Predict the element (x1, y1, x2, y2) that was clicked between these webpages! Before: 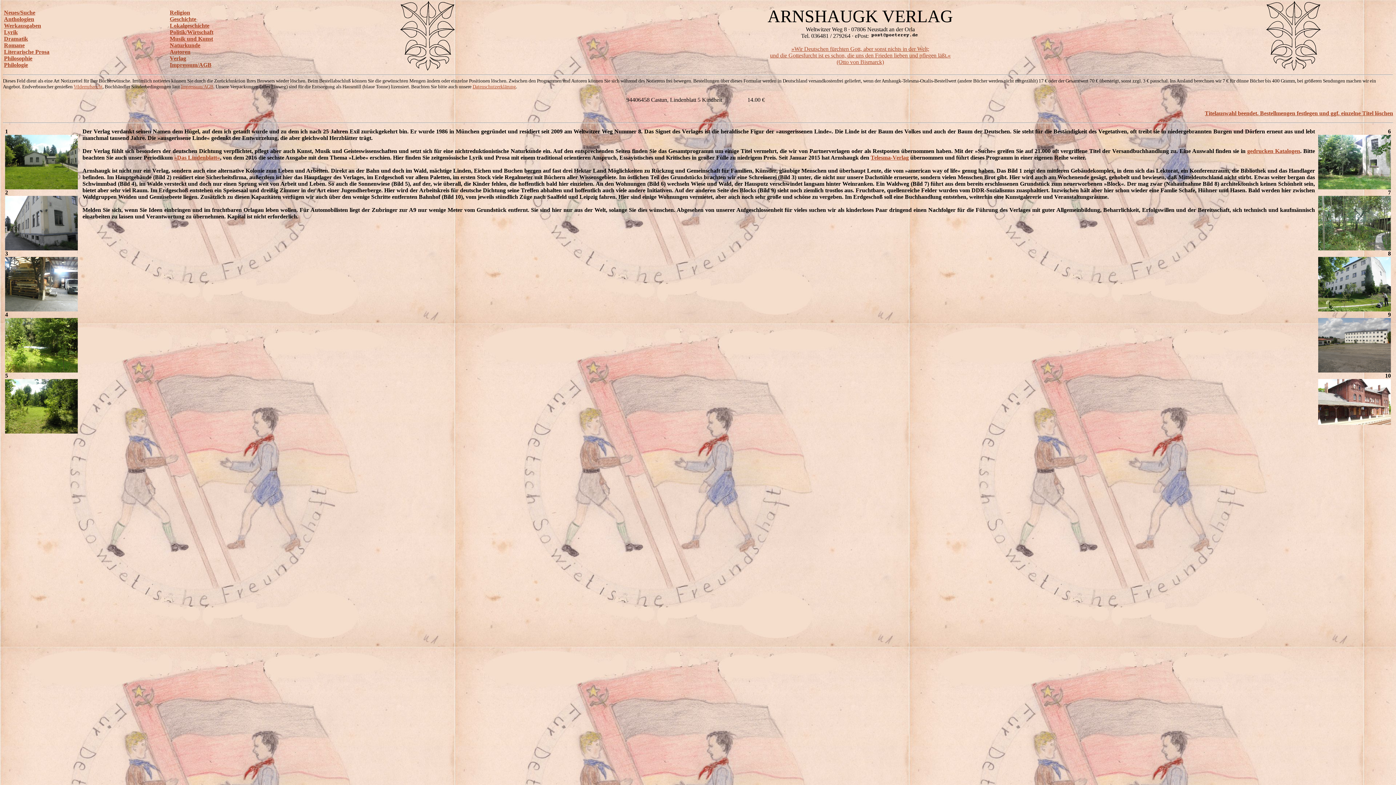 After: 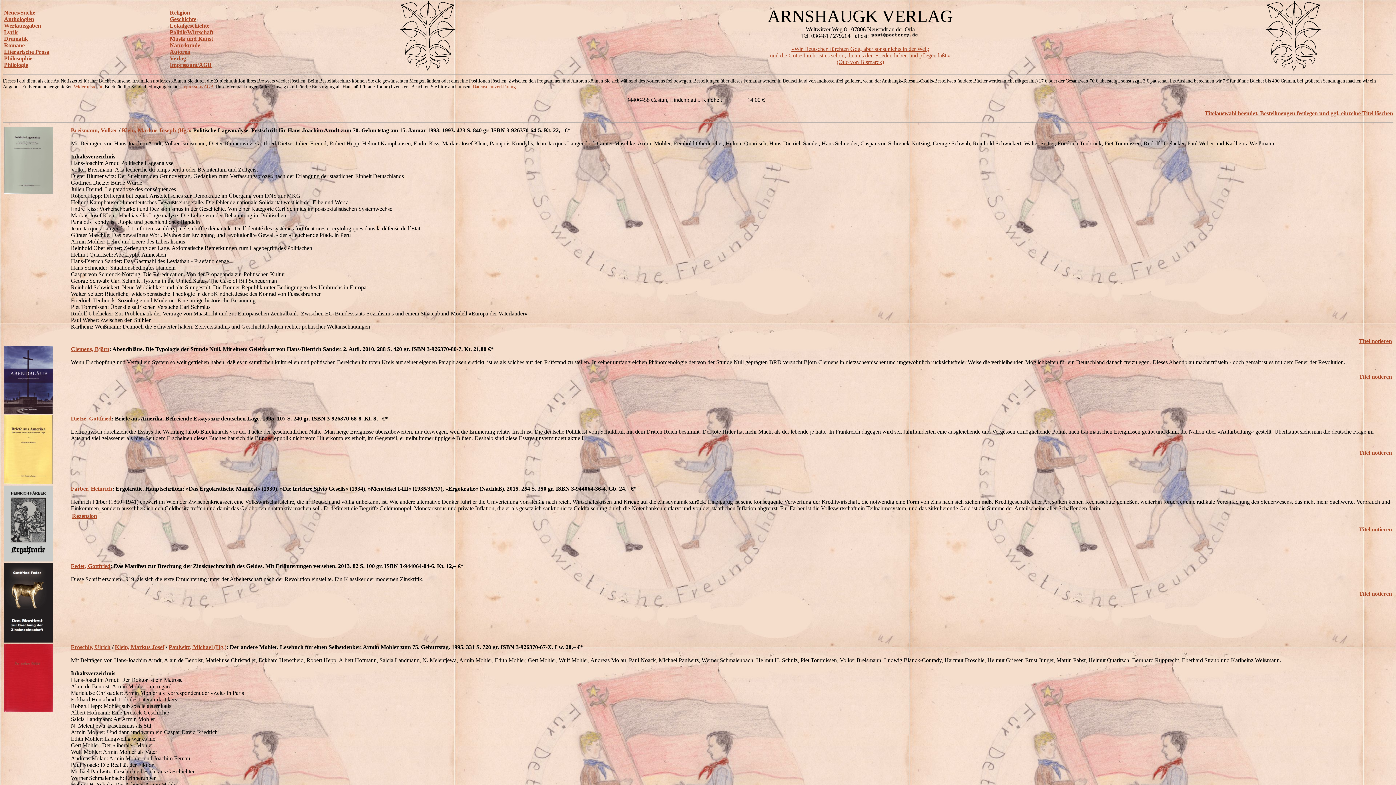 Action: bbox: (169, 29, 213, 35) label: Politik/Wirtschaft